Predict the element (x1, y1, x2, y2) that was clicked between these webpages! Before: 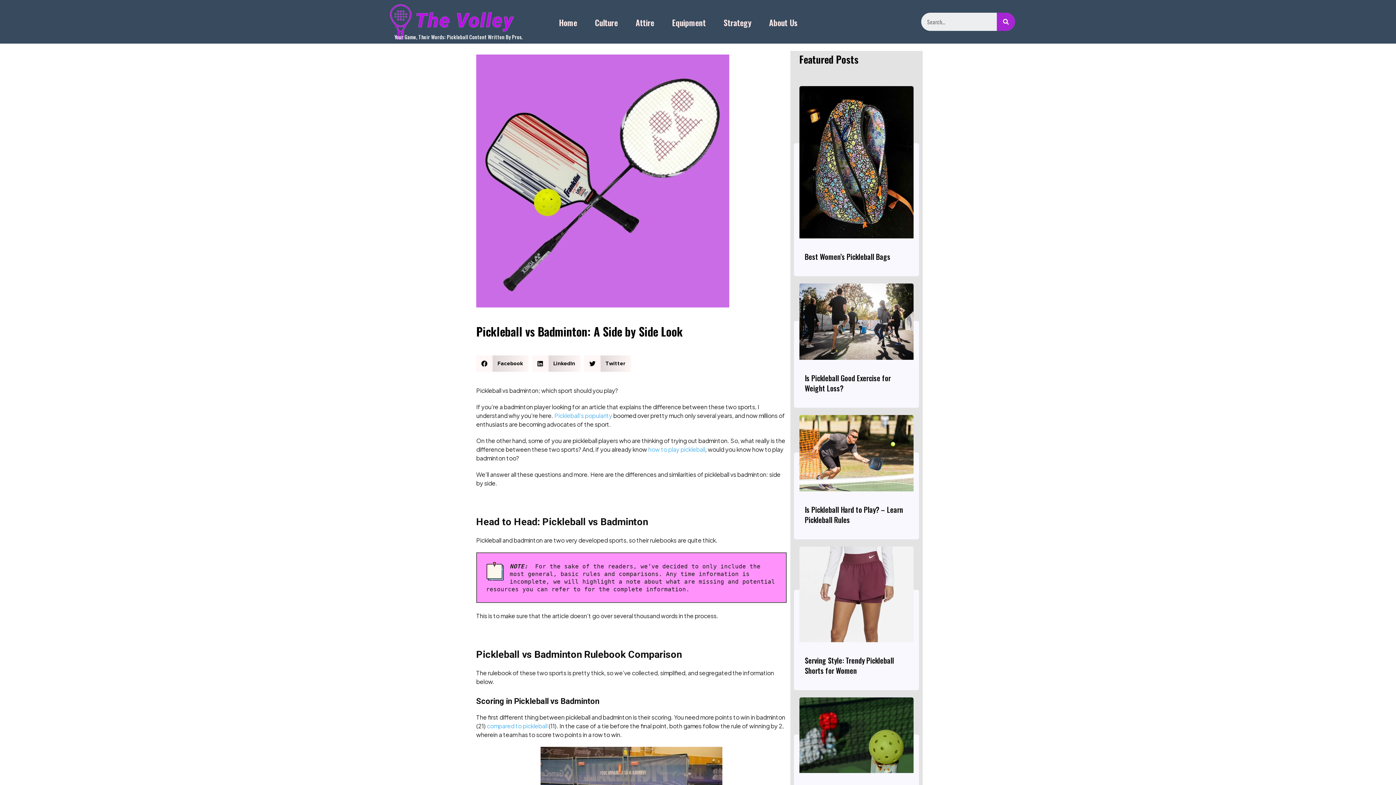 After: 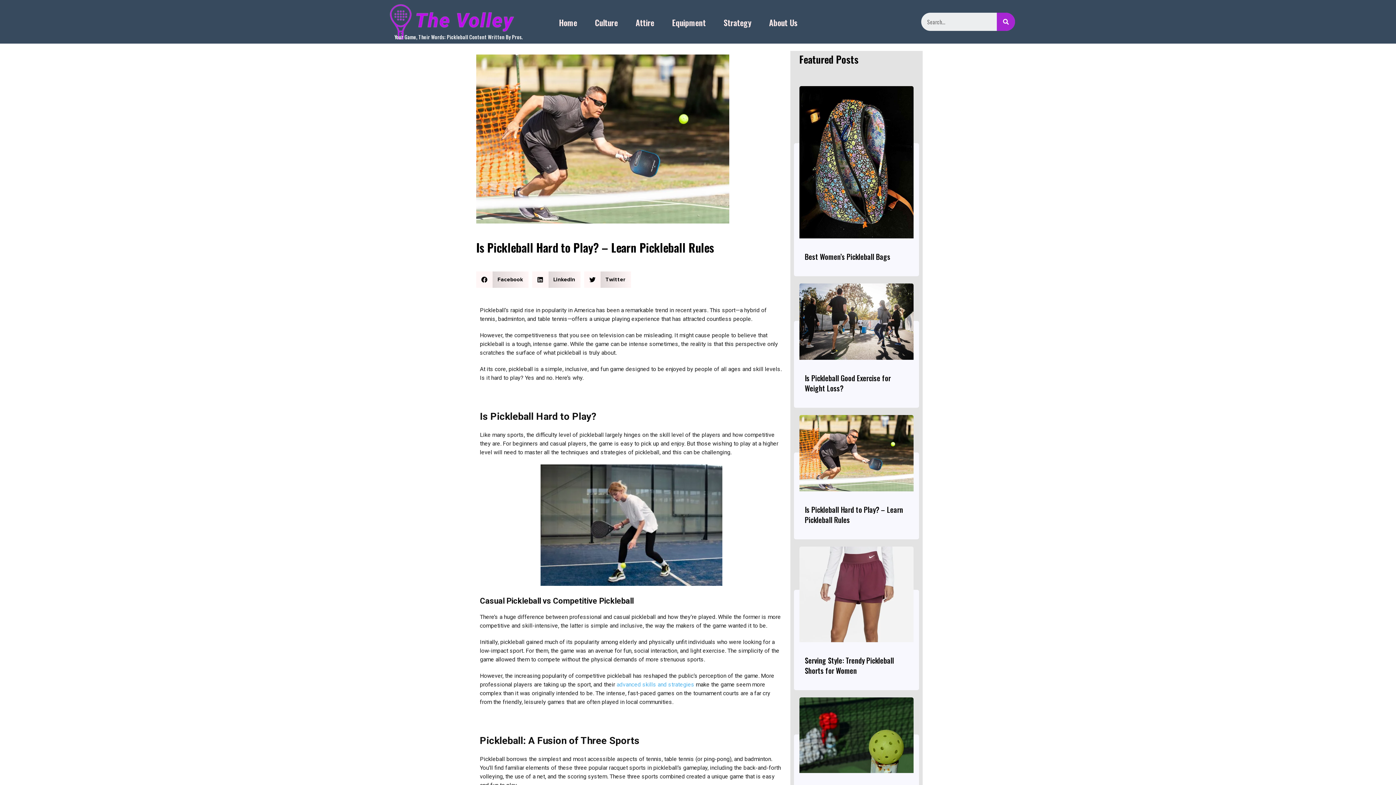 Action: bbox: (799, 415, 913, 493)